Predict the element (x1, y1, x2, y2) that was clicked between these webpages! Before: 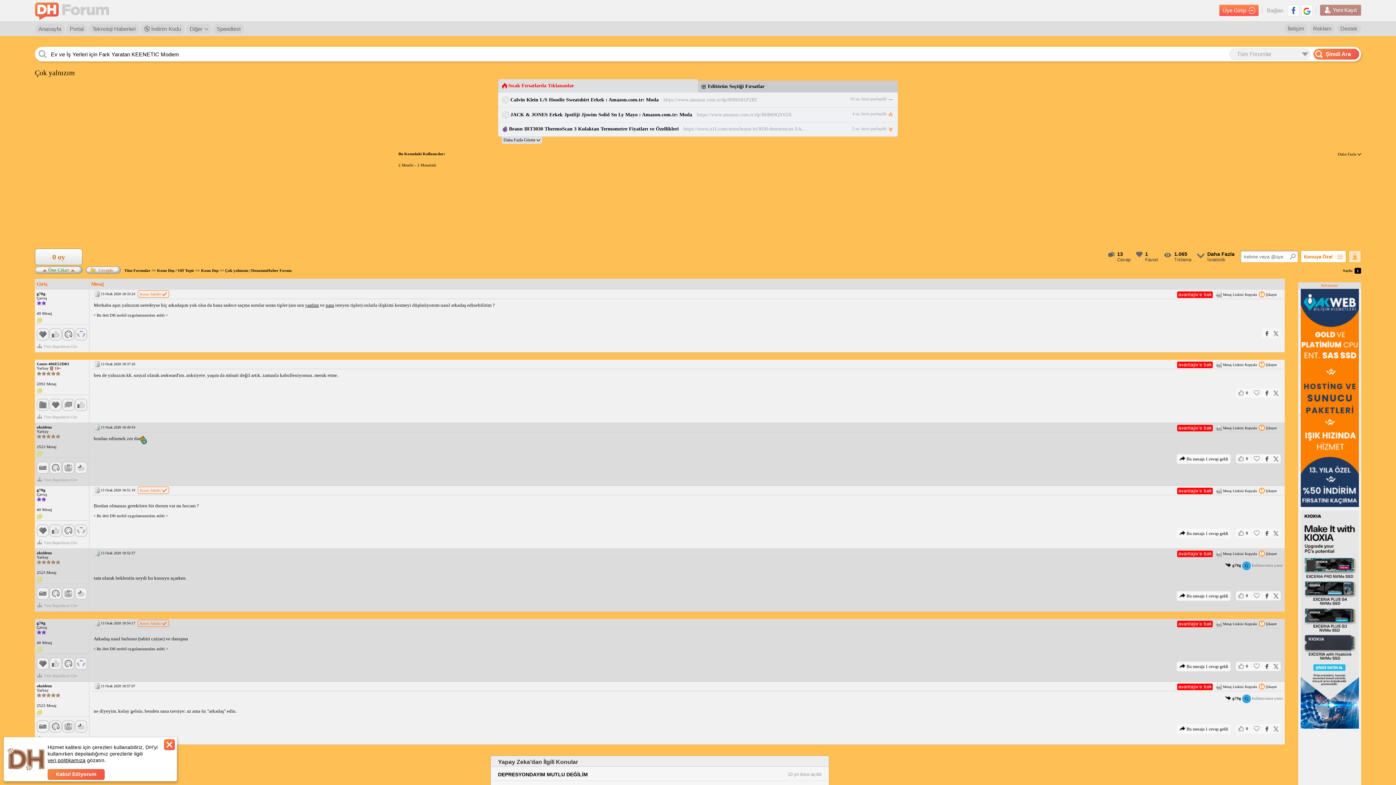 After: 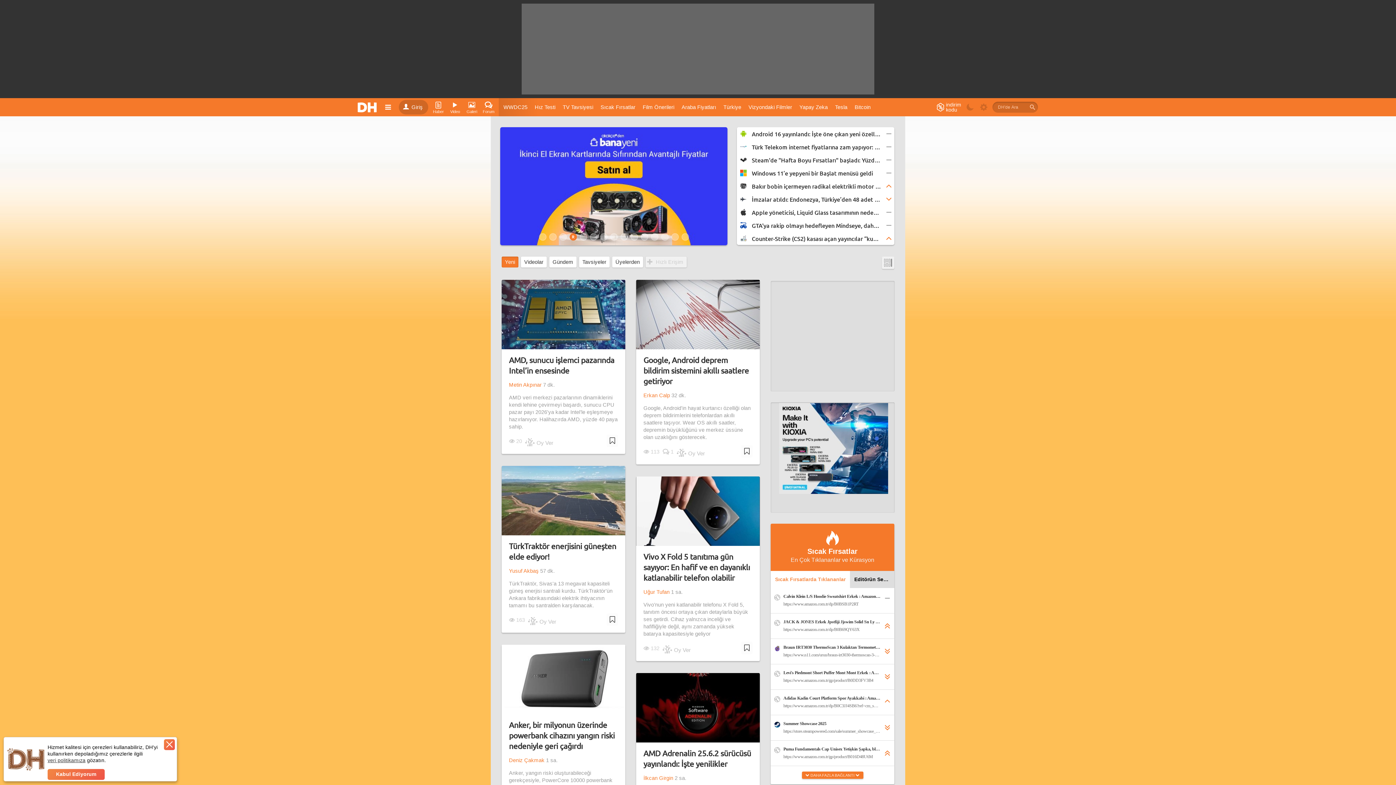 Action: label: Portal bbox: (66, 24, 87, 34)